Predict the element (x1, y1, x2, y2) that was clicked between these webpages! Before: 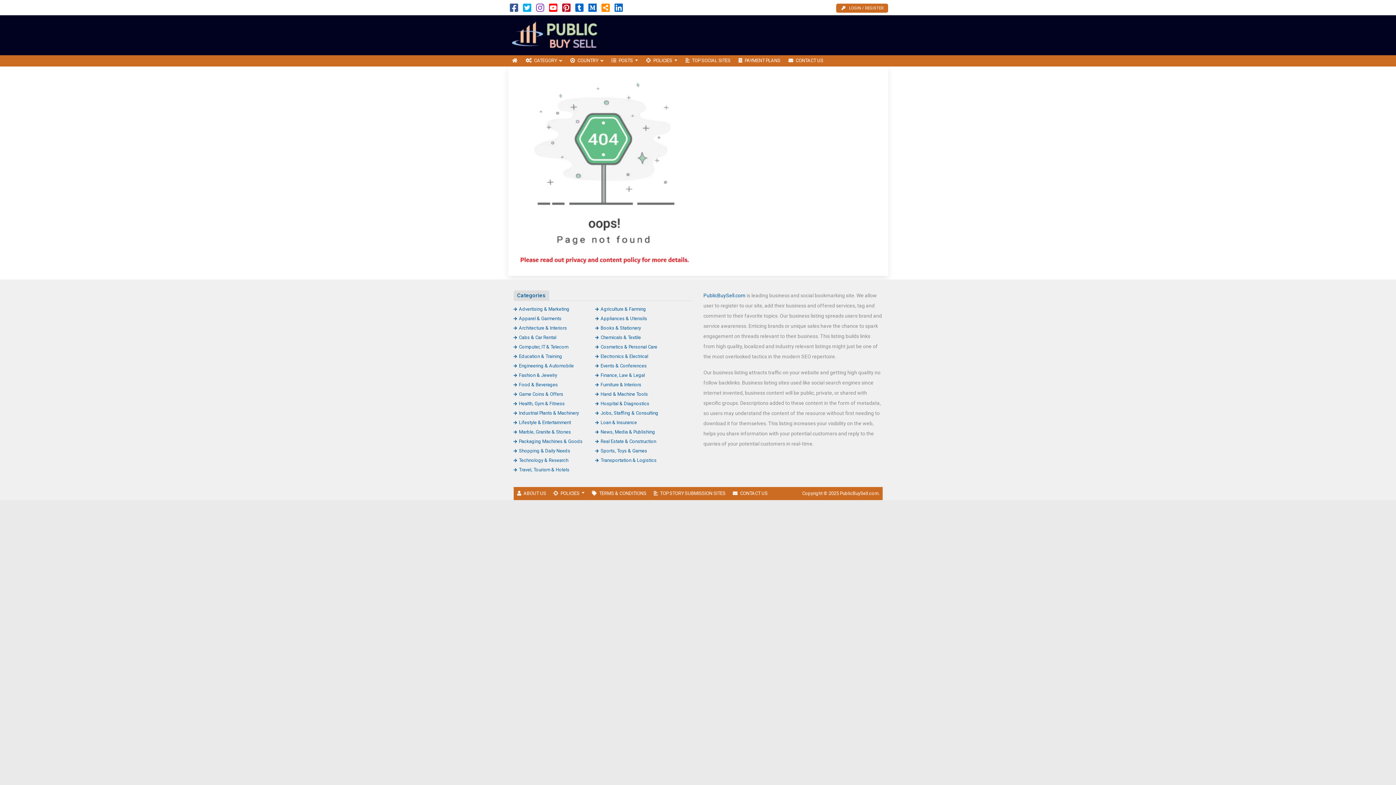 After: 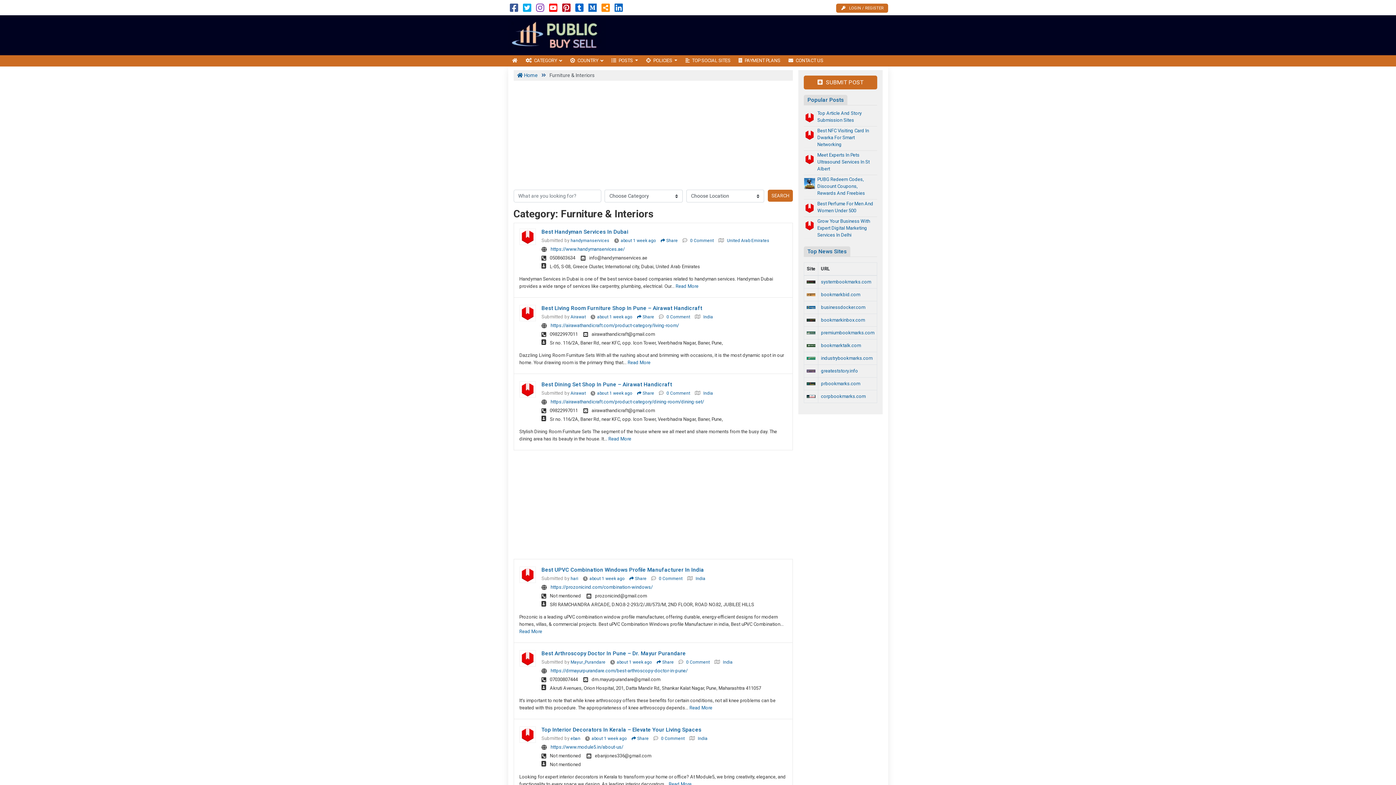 Action: bbox: (595, 382, 641, 387) label: Furniture & Interiors